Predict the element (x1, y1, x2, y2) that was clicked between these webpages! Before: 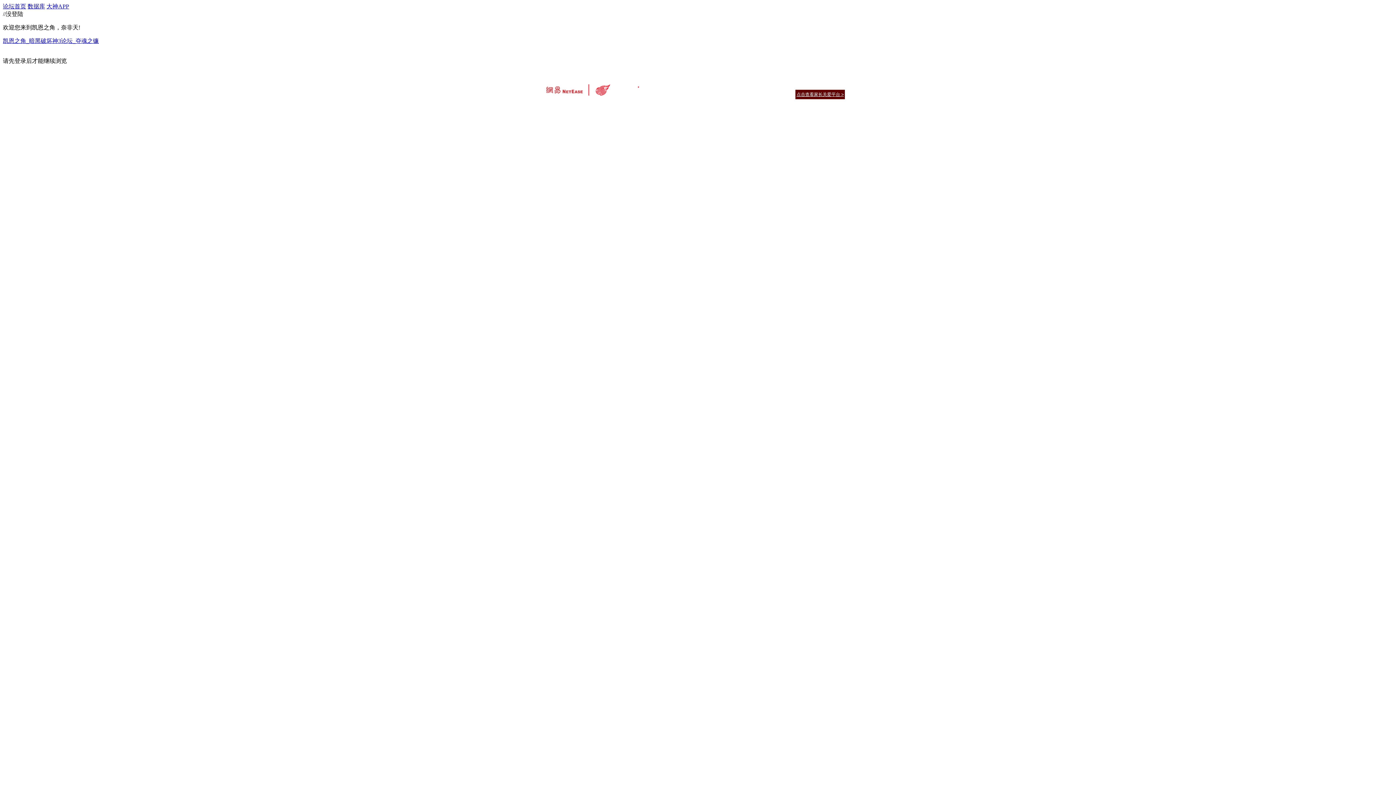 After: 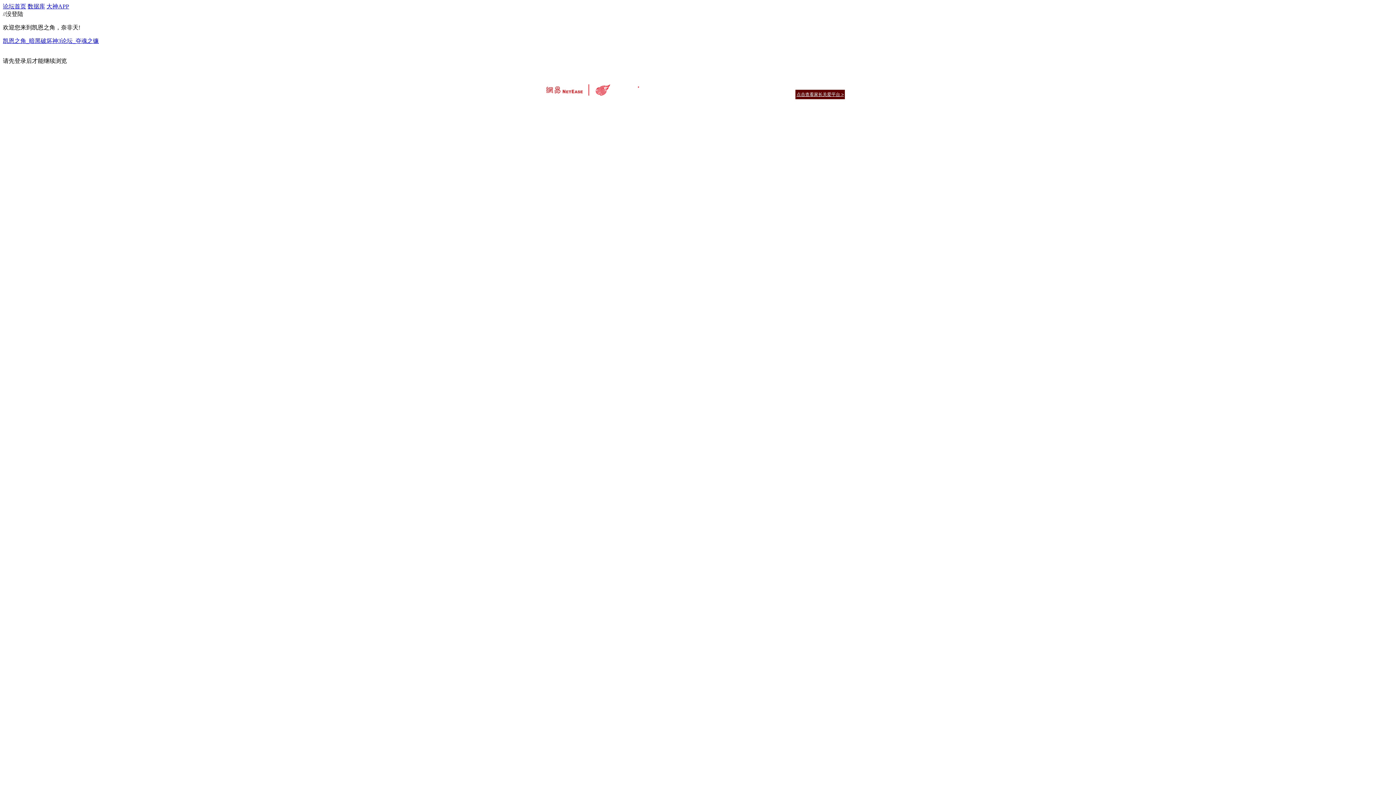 Action: bbox: (806, 82, 824, 88) label: 商务合作